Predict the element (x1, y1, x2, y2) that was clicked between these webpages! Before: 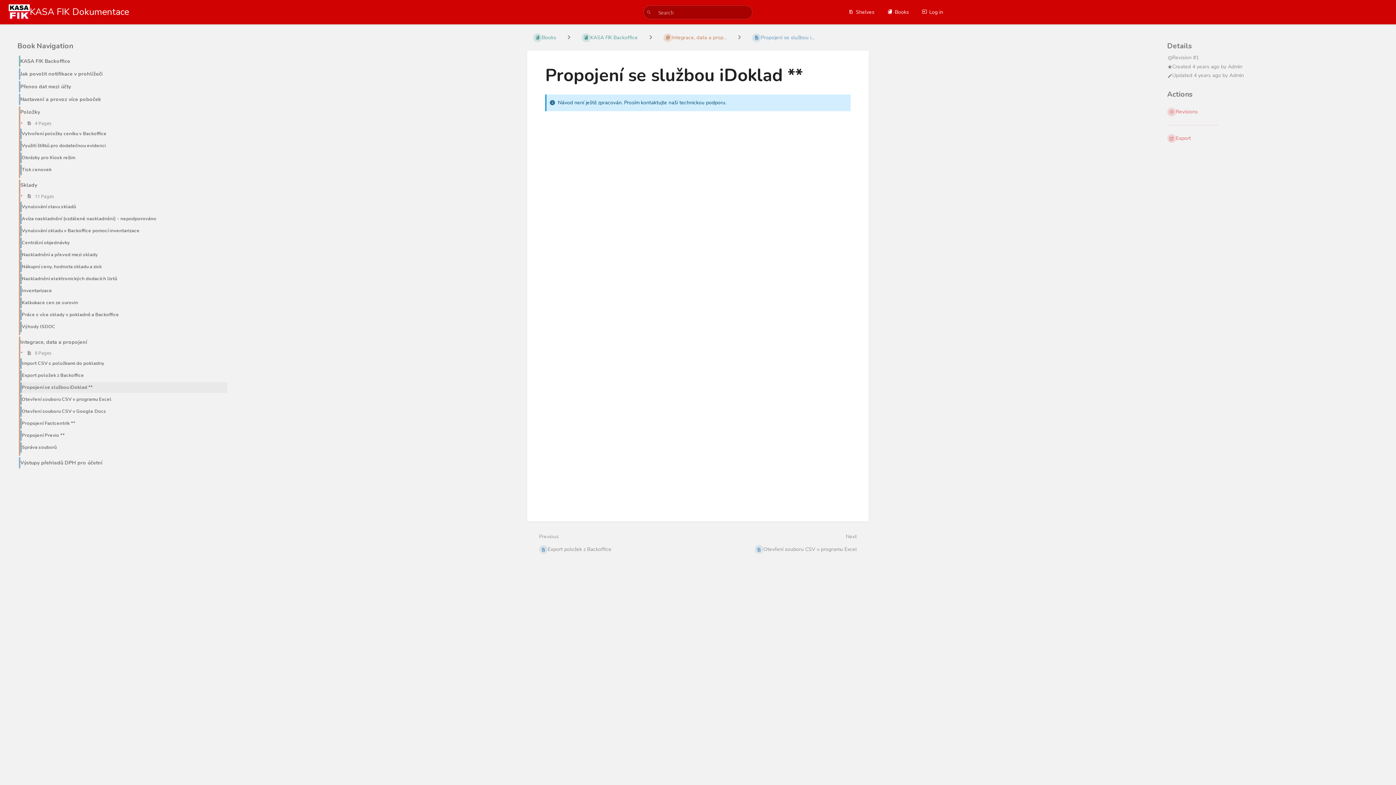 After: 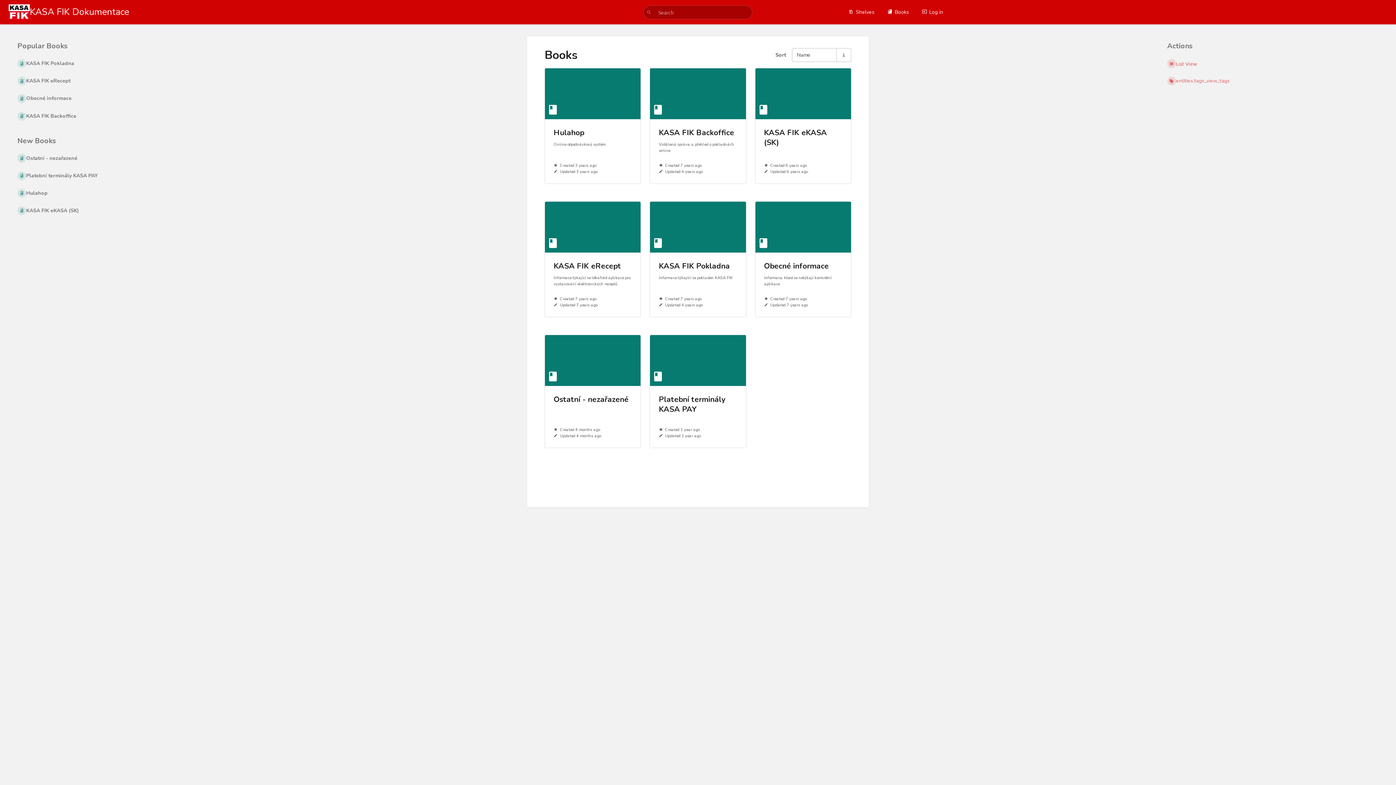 Action: label: Books bbox: (881, 4, 915, 19)